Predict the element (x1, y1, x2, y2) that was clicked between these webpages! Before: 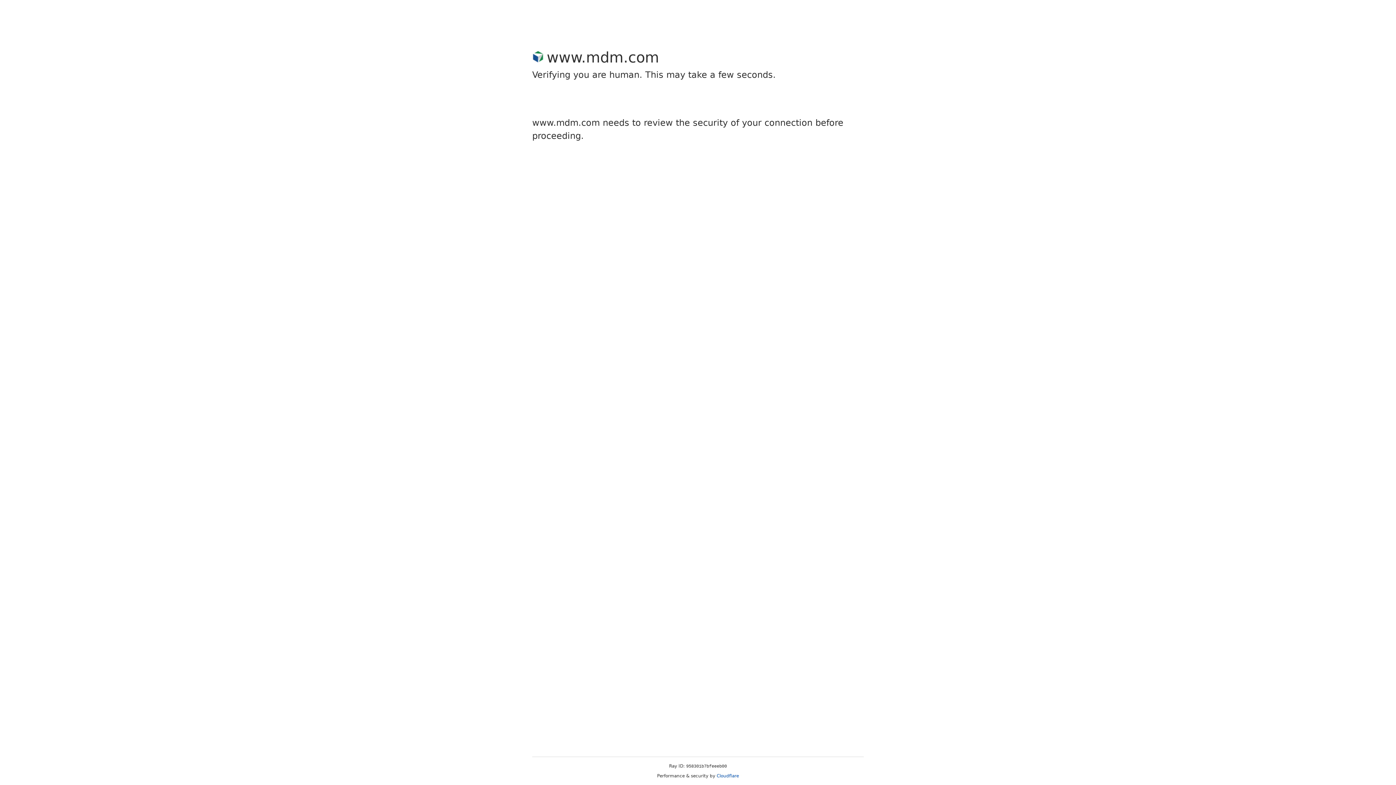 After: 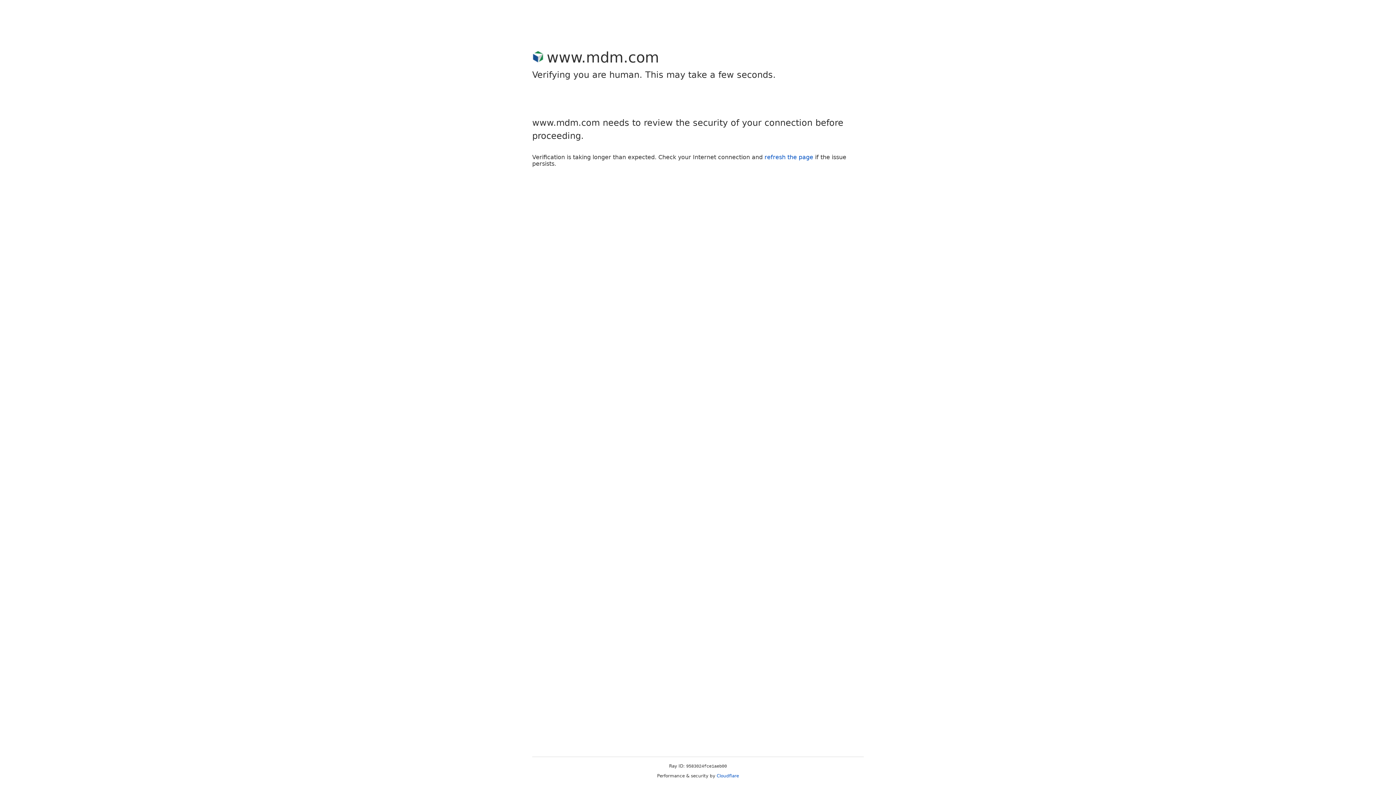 Action: label: Cloudflare bbox: (716, 773, 739, 778)